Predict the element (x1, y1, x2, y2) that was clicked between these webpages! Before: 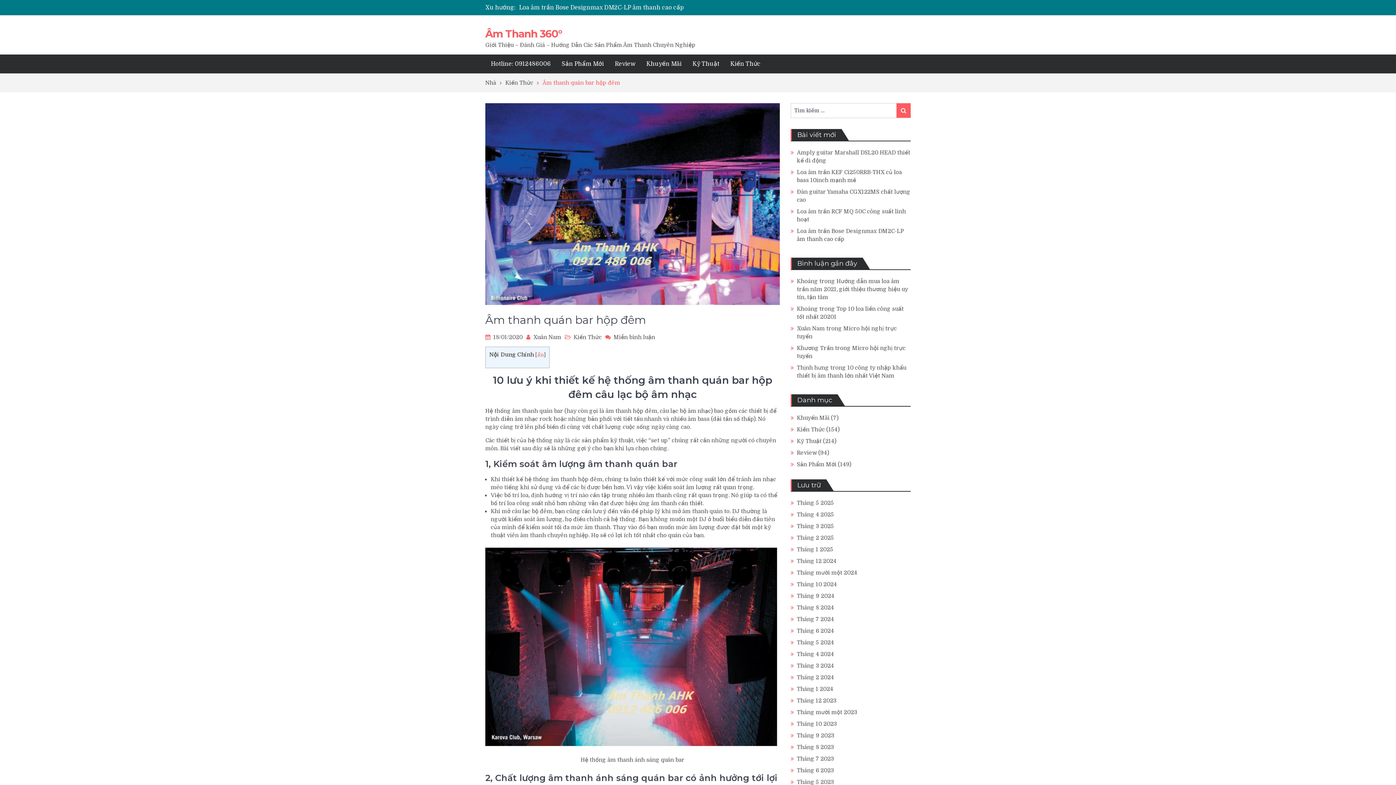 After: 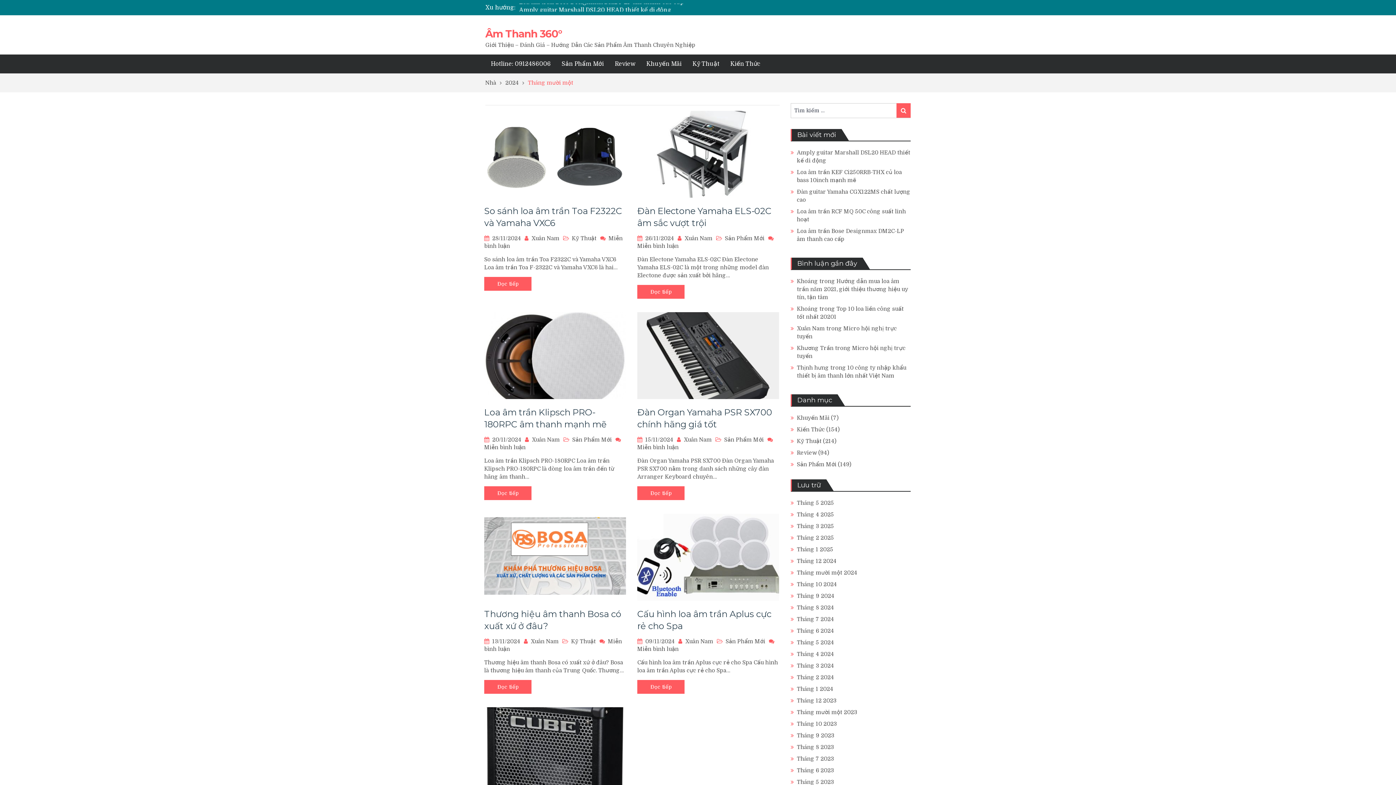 Action: label: Tháng mười một 2024 bbox: (797, 569, 857, 576)